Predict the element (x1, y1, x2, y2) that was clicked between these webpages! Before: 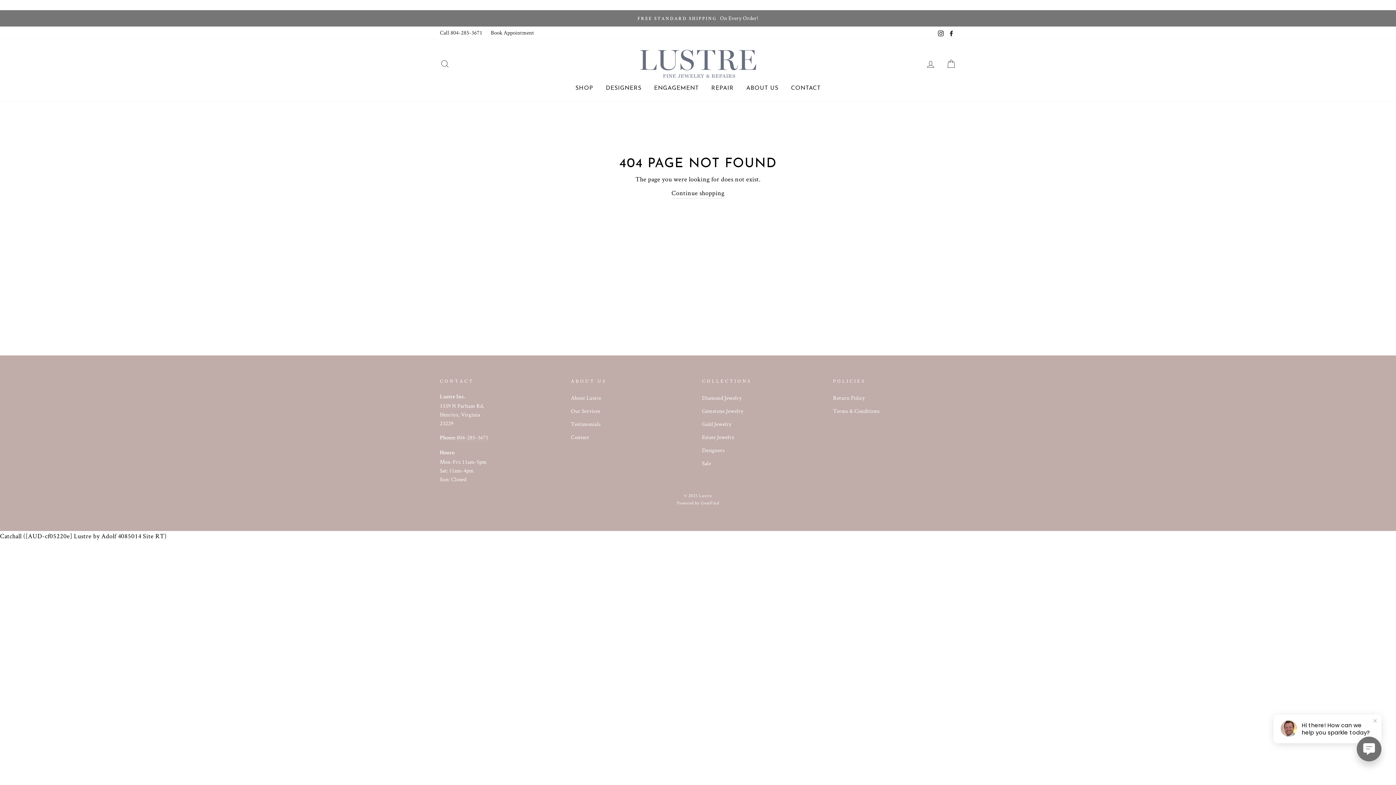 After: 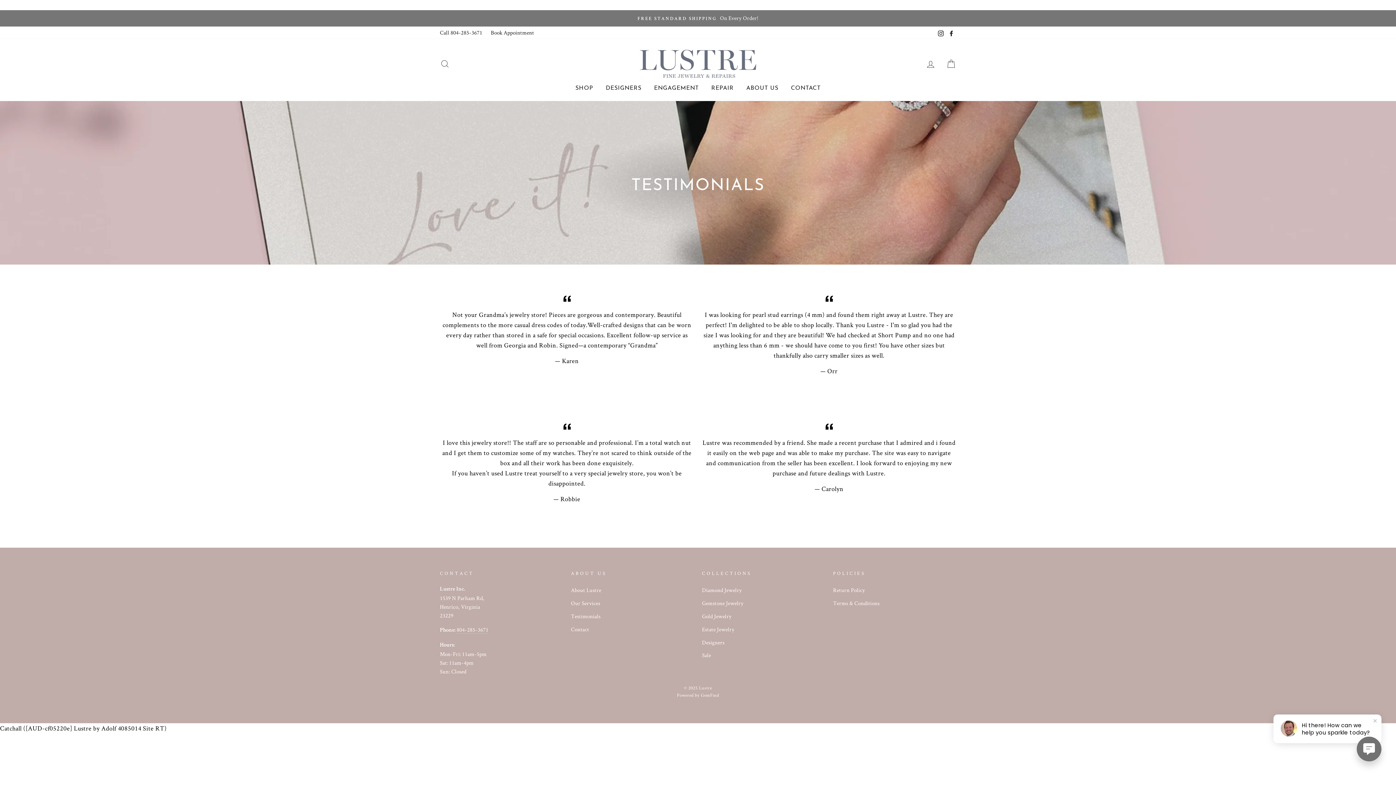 Action: bbox: (571, 418, 600, 430) label: Testimonials